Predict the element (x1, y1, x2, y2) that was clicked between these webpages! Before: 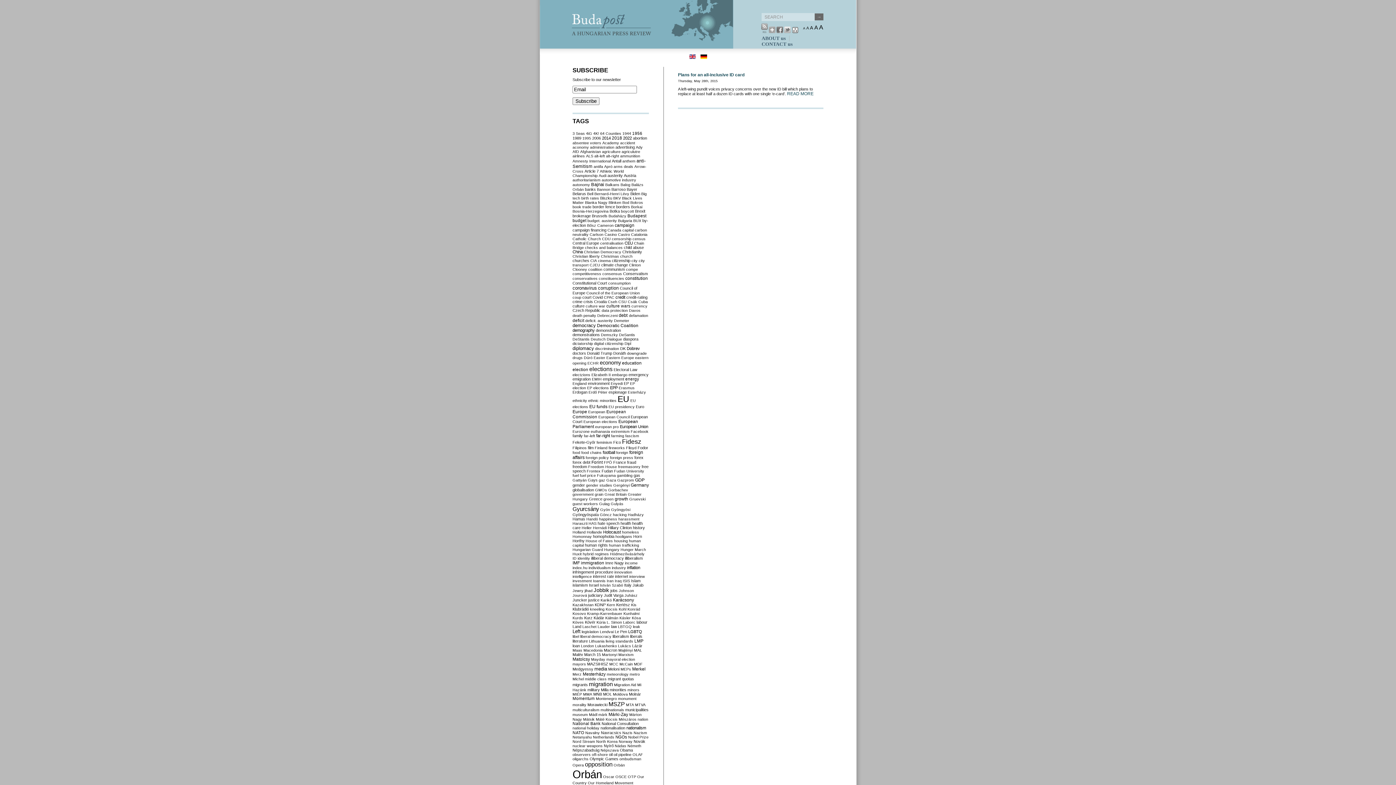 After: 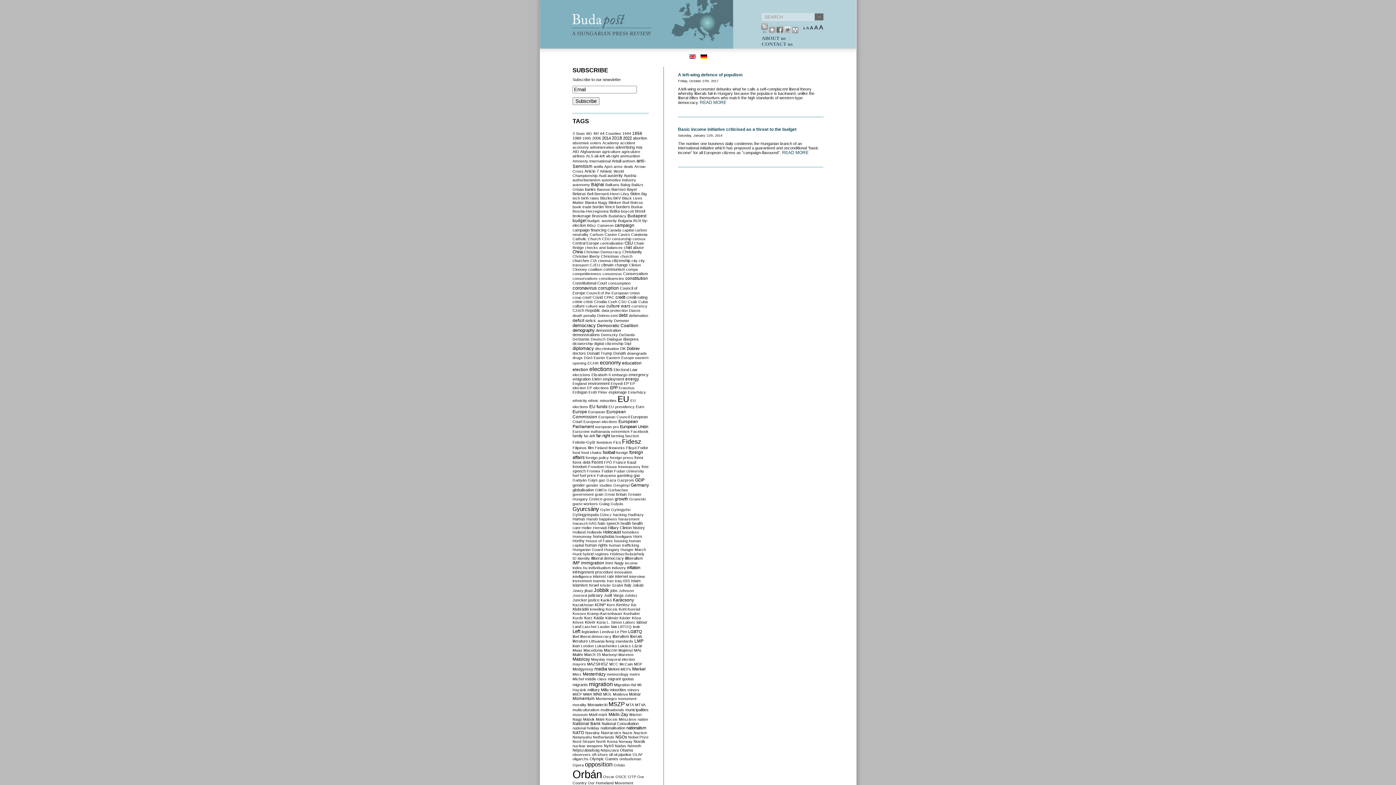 Action: label: income bbox: (625, 561, 637, 565)